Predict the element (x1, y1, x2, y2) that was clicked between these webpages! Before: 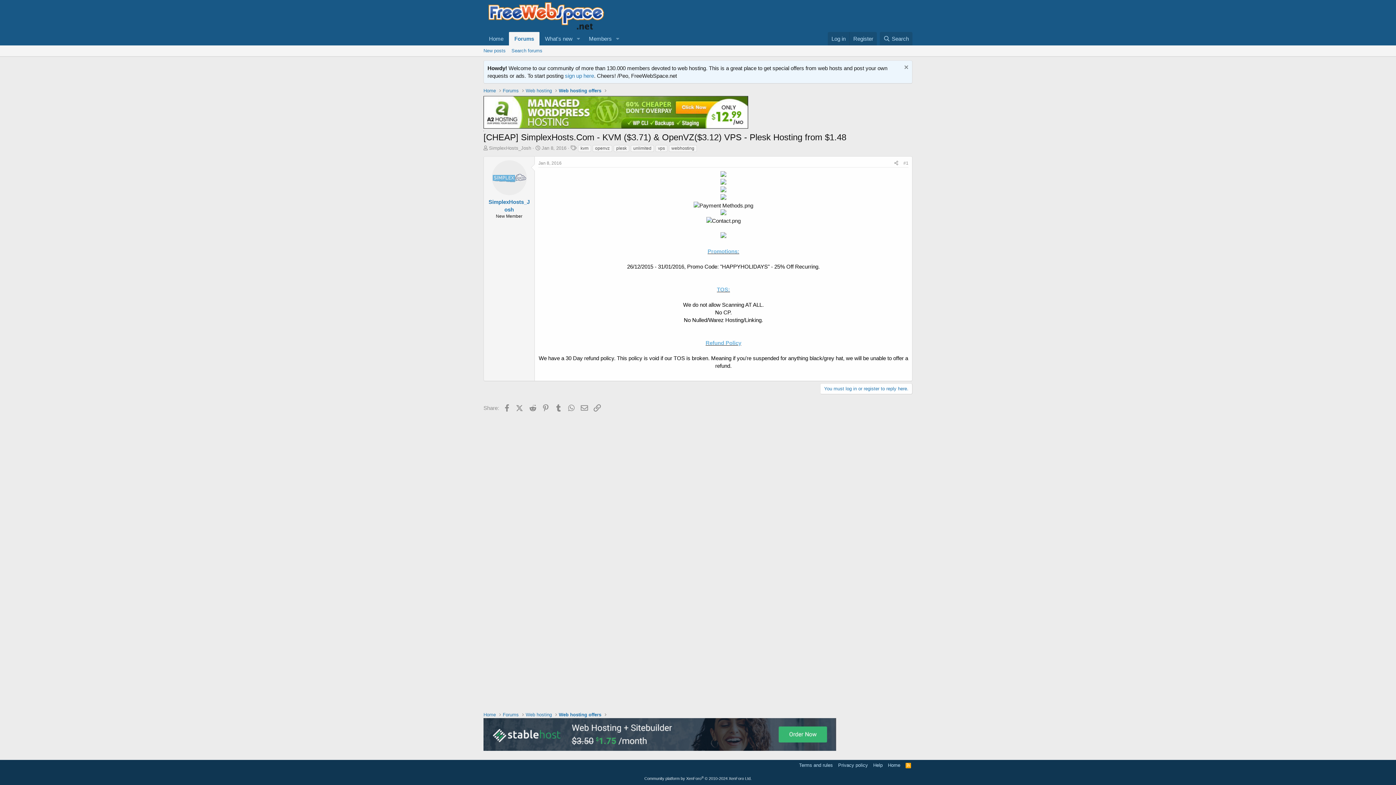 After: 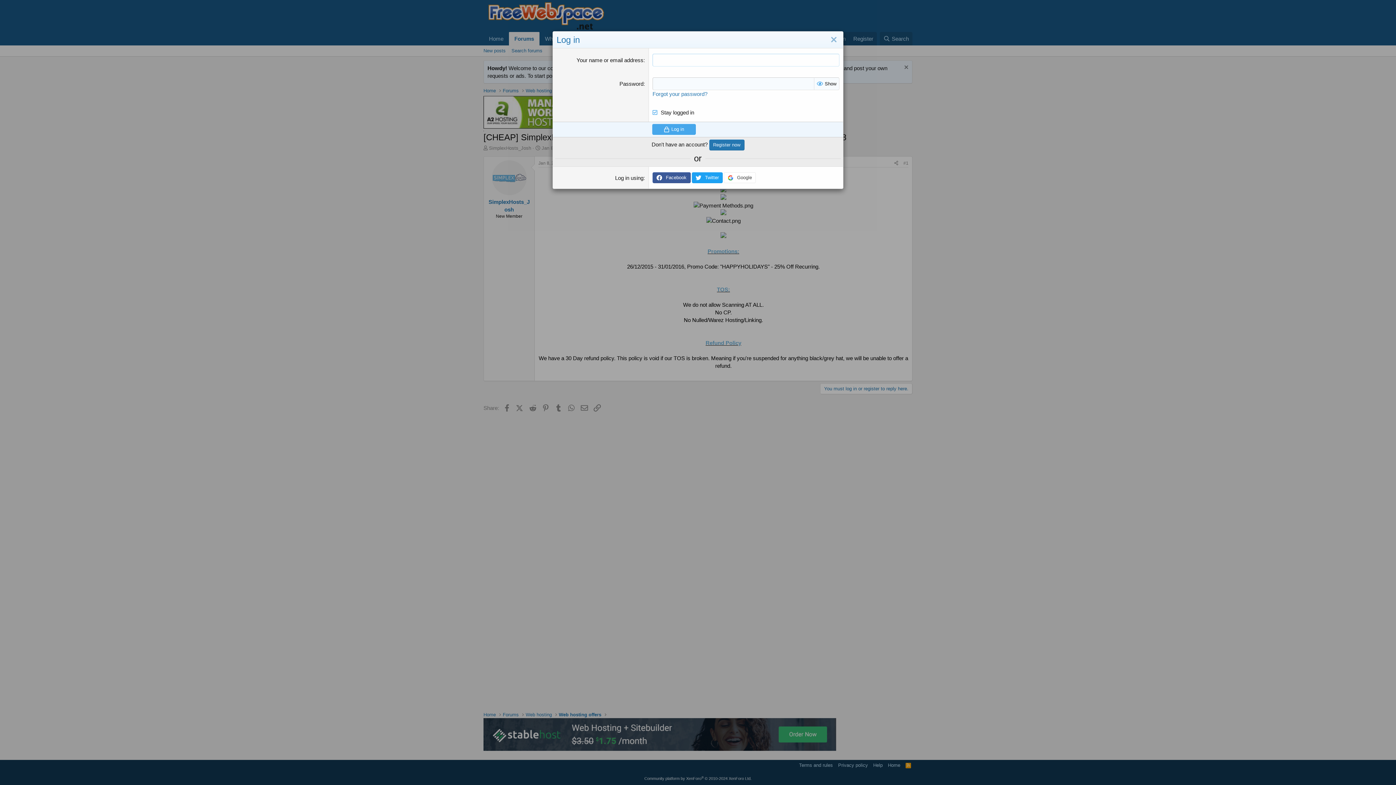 Action: bbox: (820, 383, 912, 394) label: You must log in or register to reply here.